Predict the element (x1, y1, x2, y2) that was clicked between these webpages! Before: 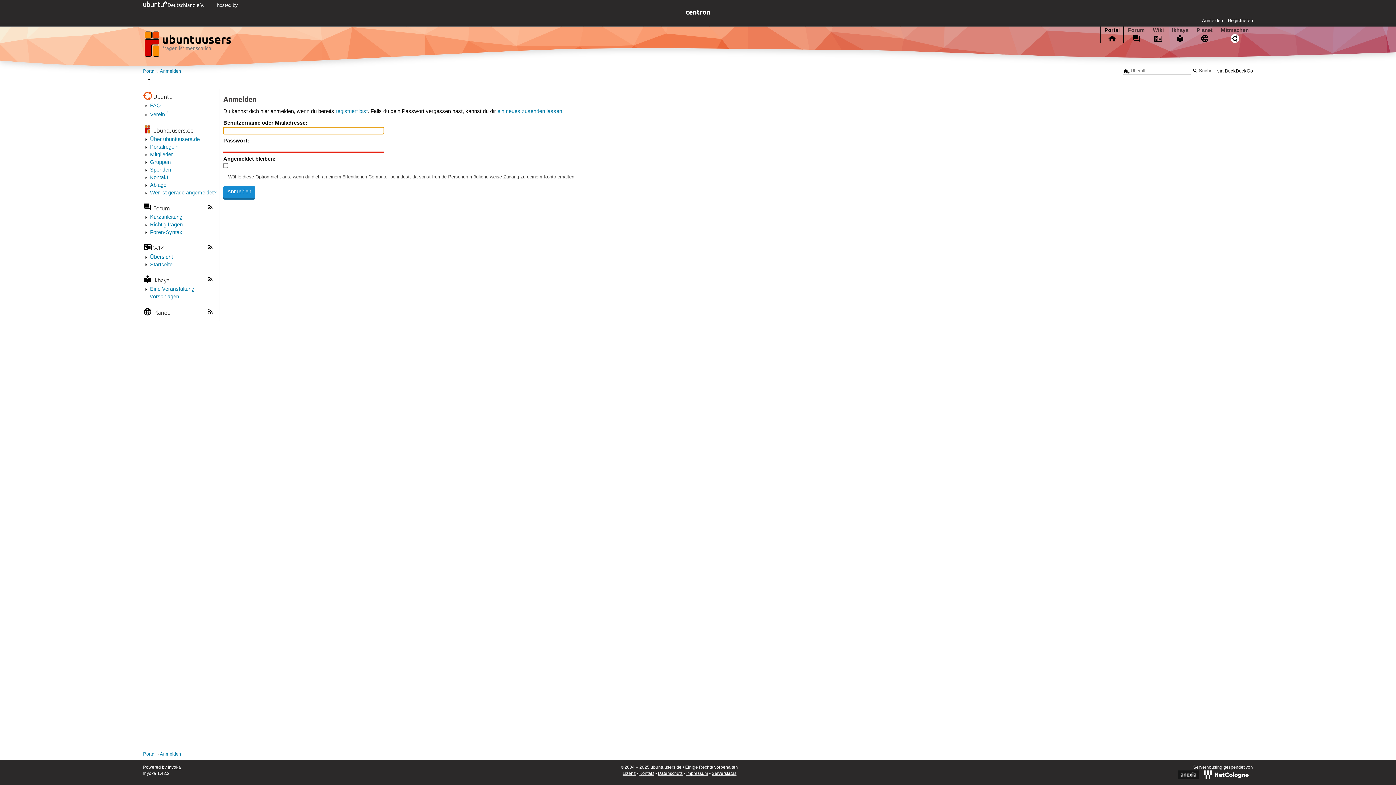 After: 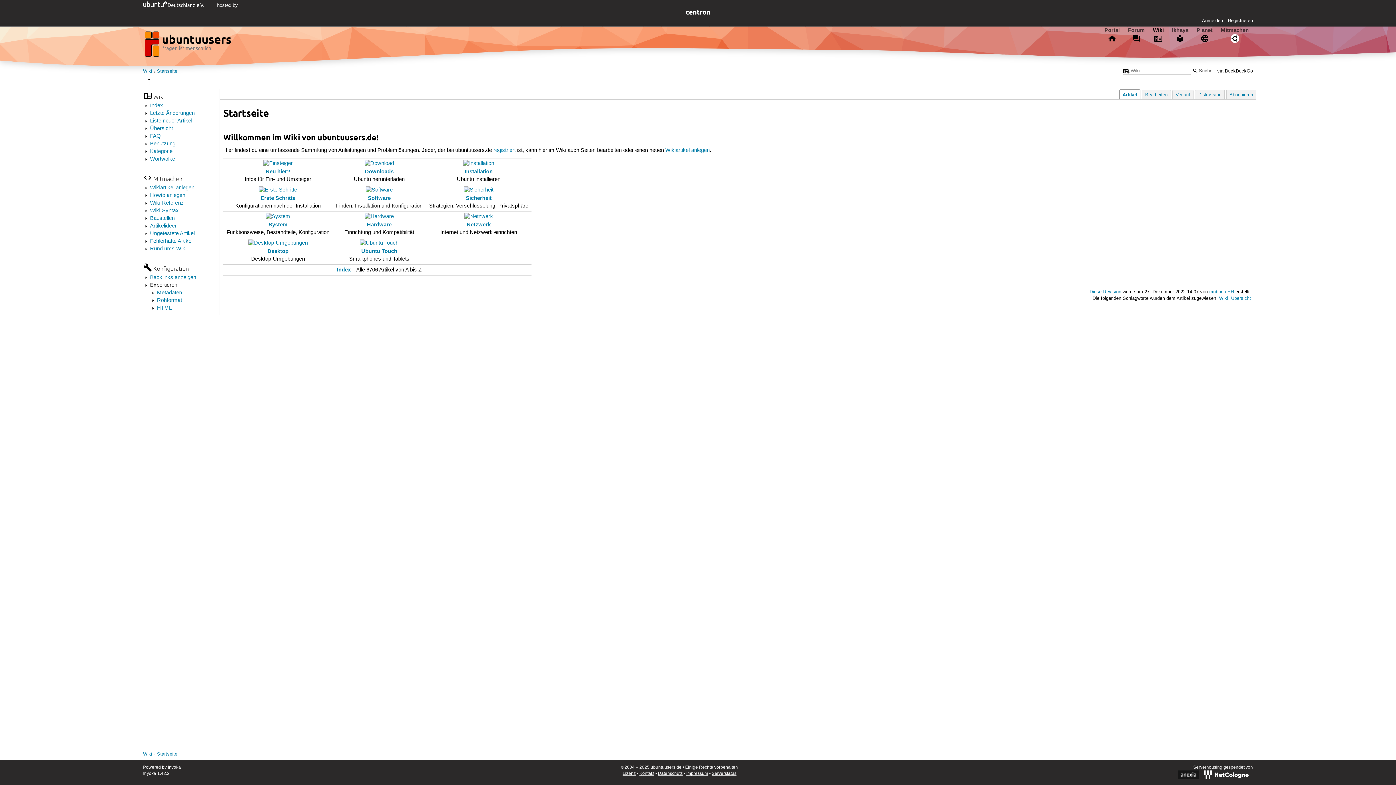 Action: bbox: (150, 261, 172, 268) label: Startseite